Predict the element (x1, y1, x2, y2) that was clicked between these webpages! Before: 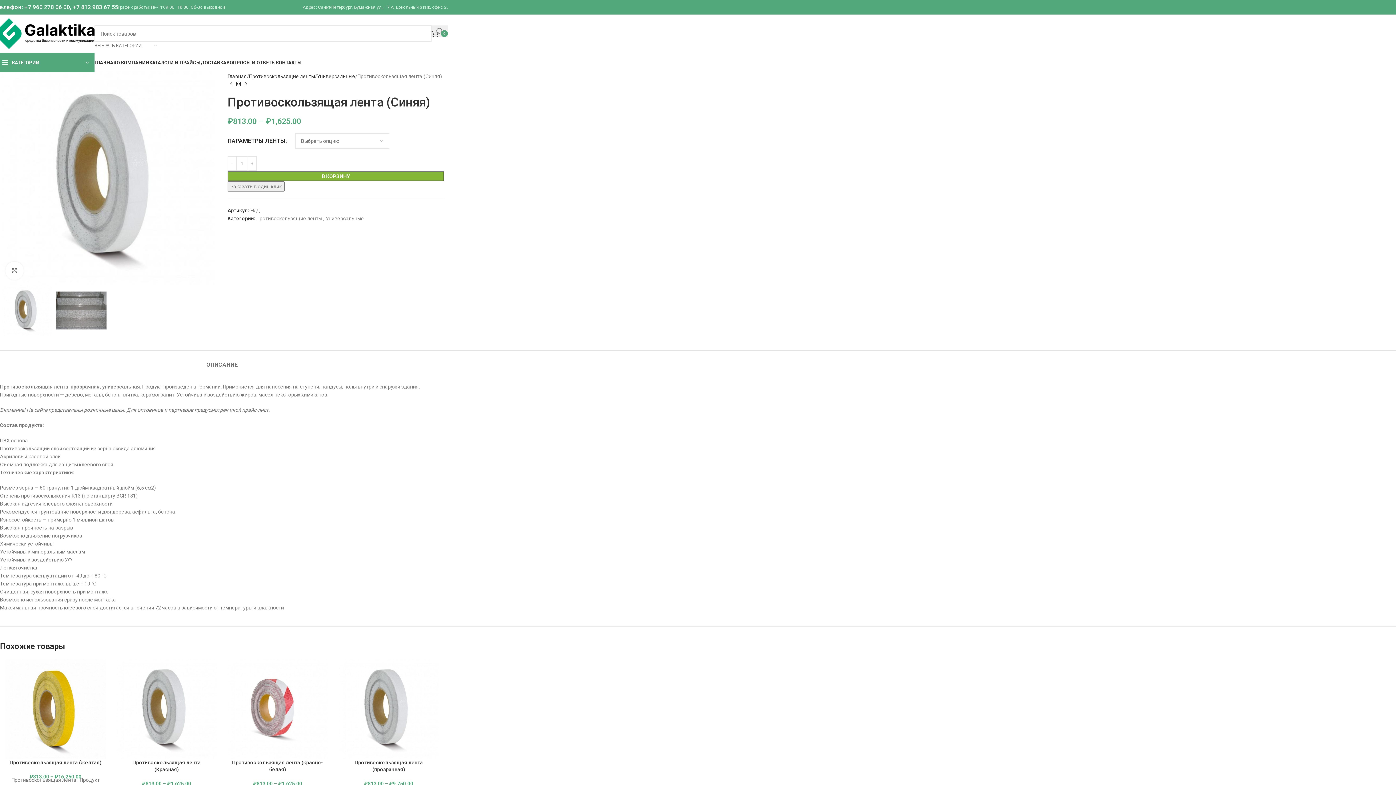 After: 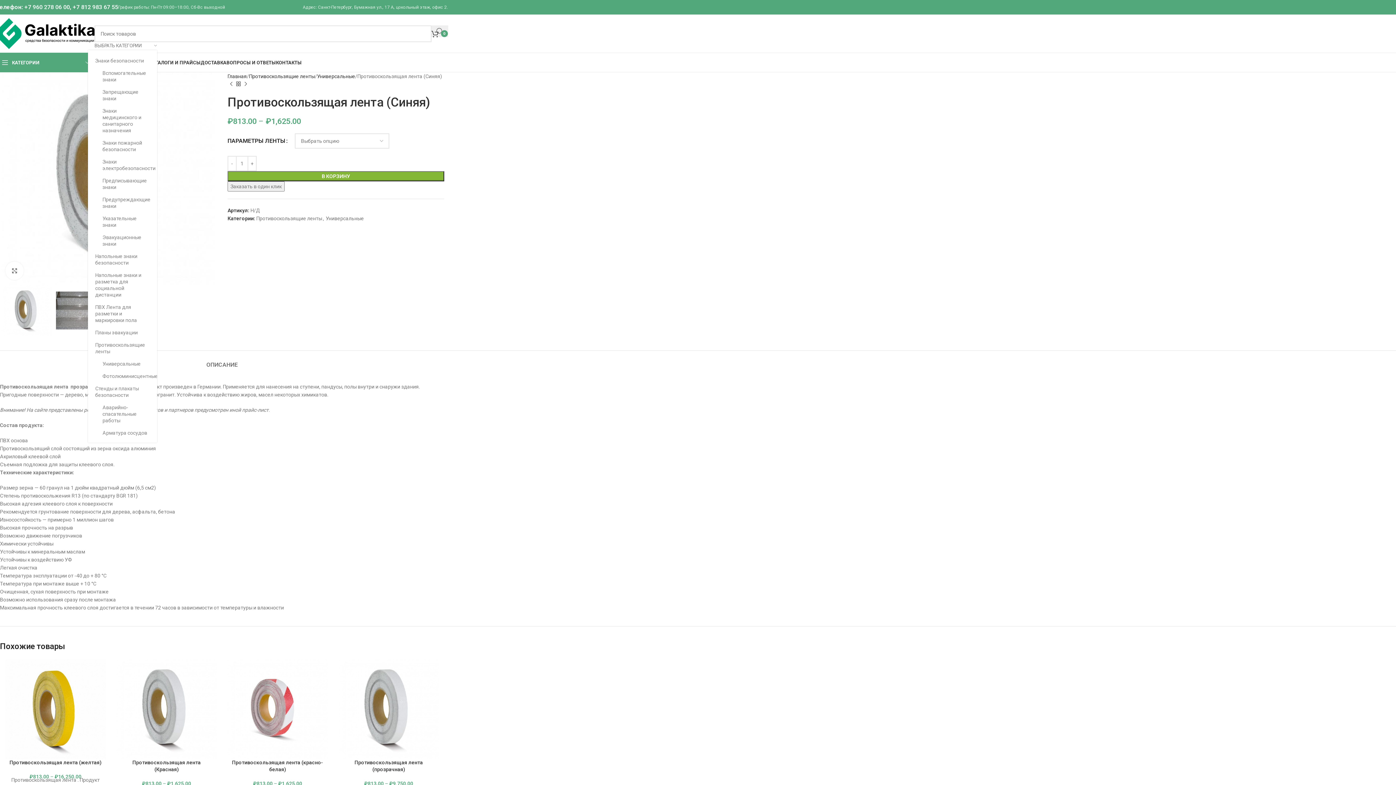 Action: label: ВЫБРАТЬ КАТЕГОРИИ bbox: (94, 42, 157, 49)